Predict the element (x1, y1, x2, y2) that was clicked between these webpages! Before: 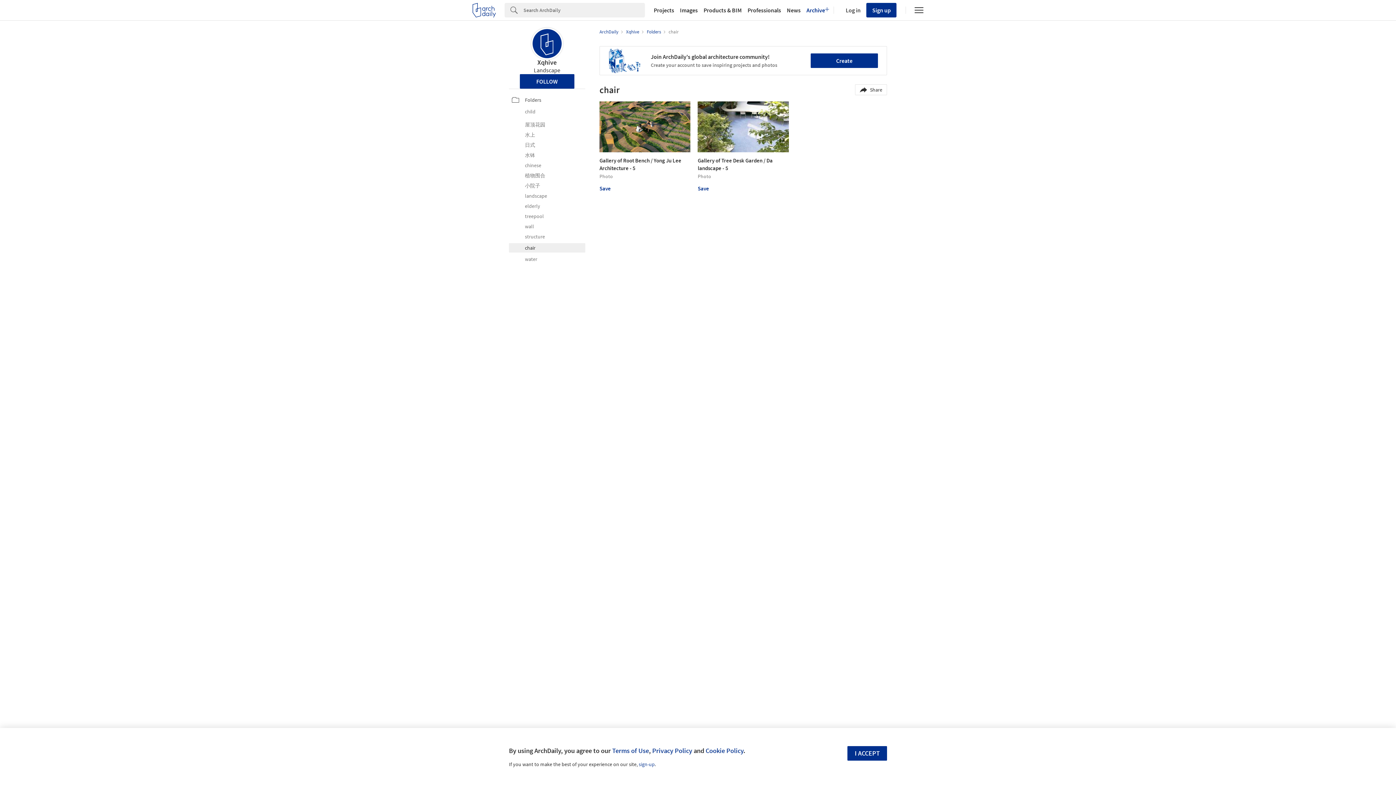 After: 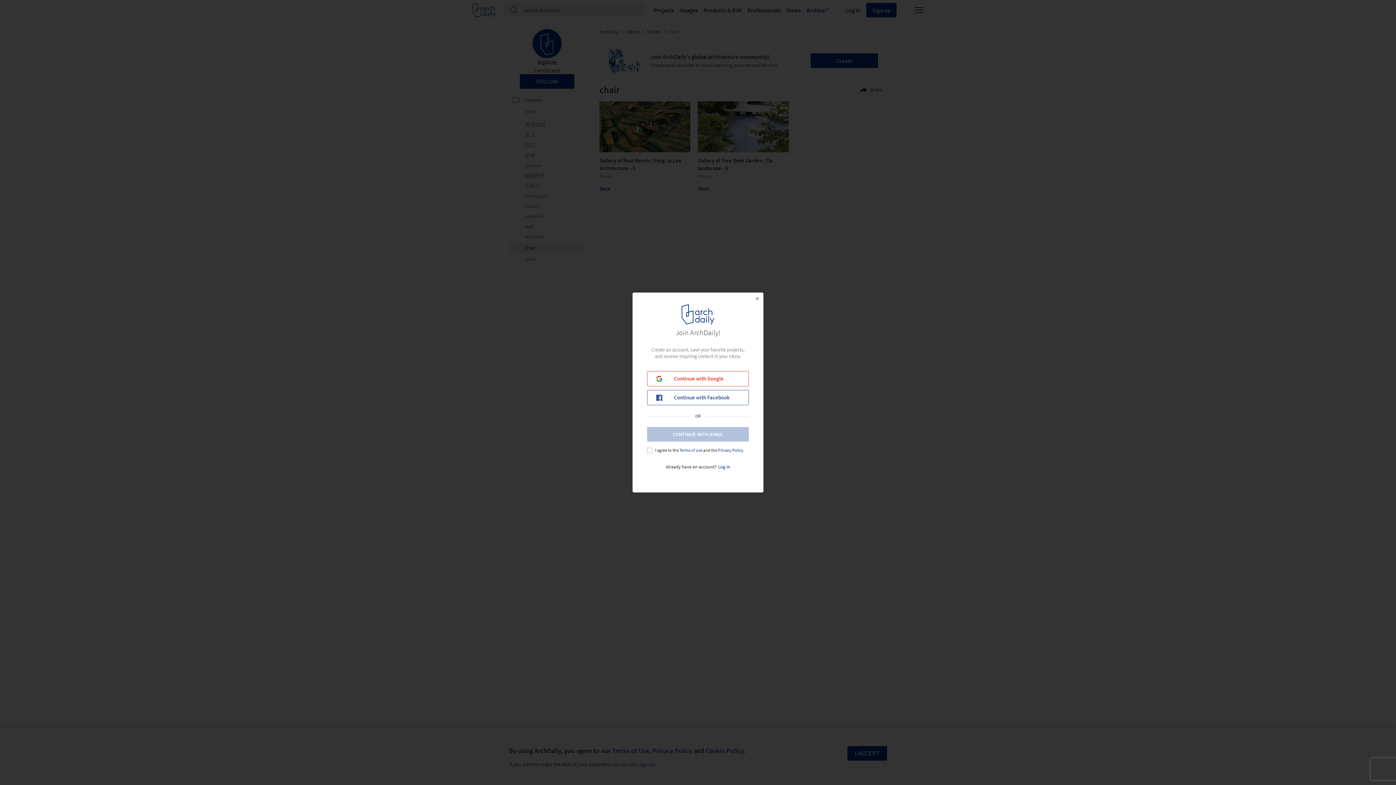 Action: bbox: (599, 46, 887, 75) label: Join ArchDaily's global architecture community!
Create your account to save inspiring projects and photos

Create